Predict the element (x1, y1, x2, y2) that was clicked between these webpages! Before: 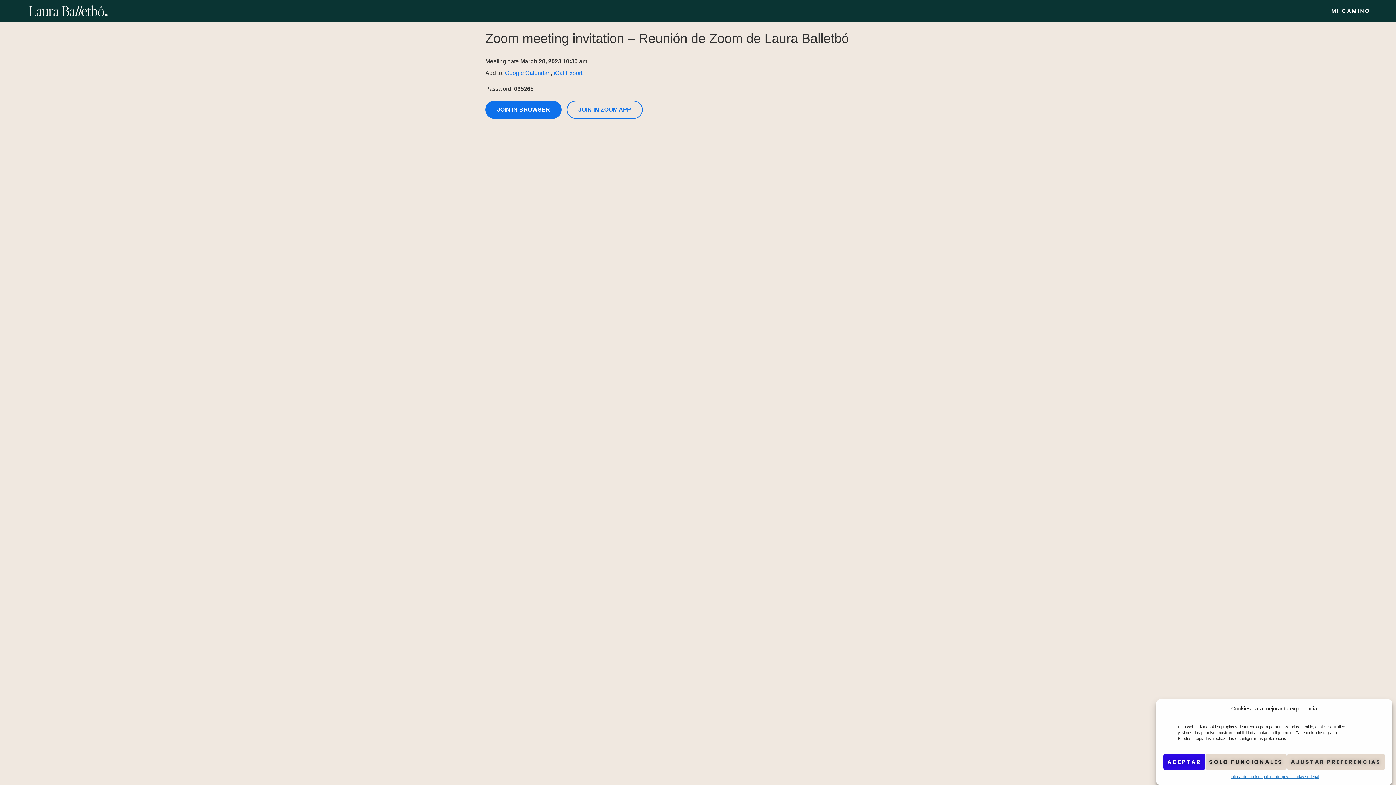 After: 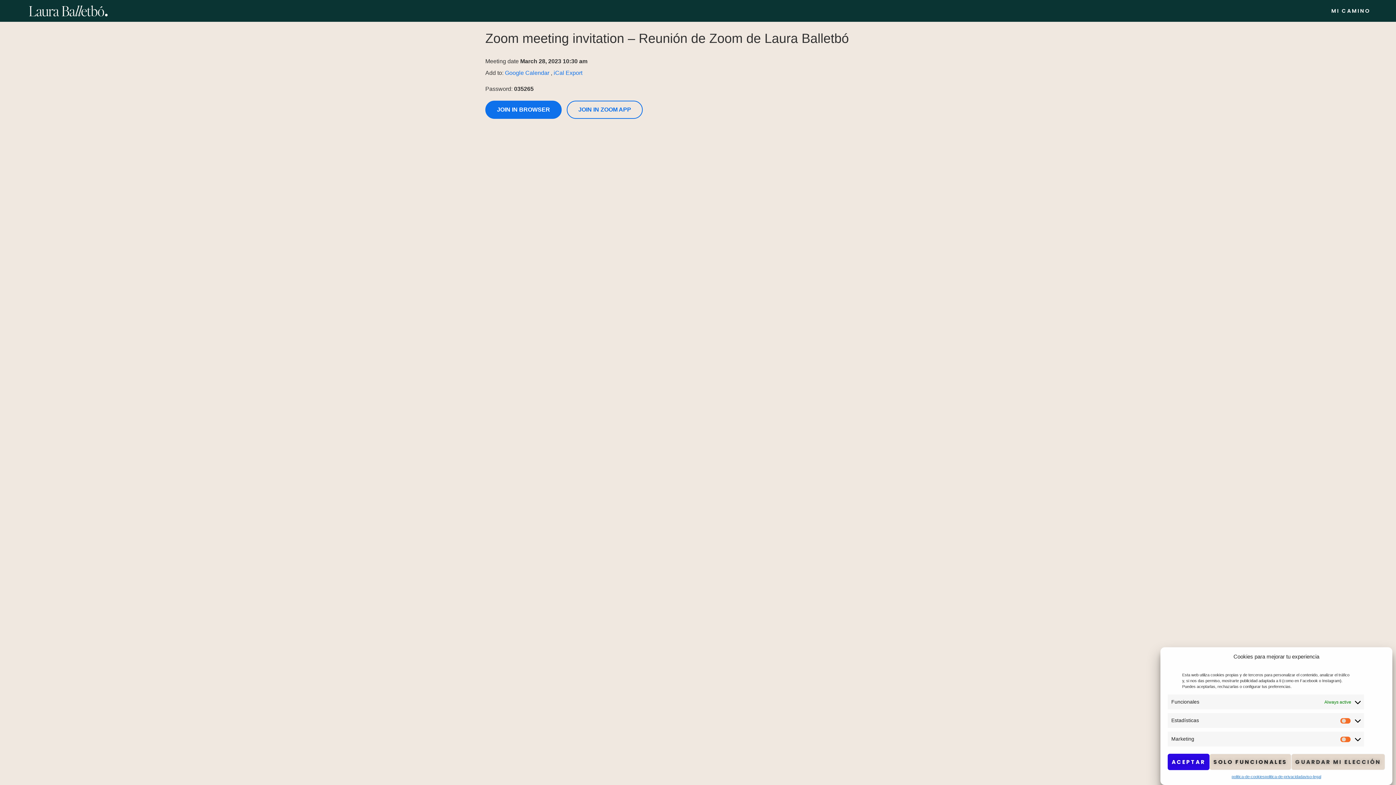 Action: label: AJUSTAR PREFERENCIAS bbox: (1287, 754, 1385, 770)